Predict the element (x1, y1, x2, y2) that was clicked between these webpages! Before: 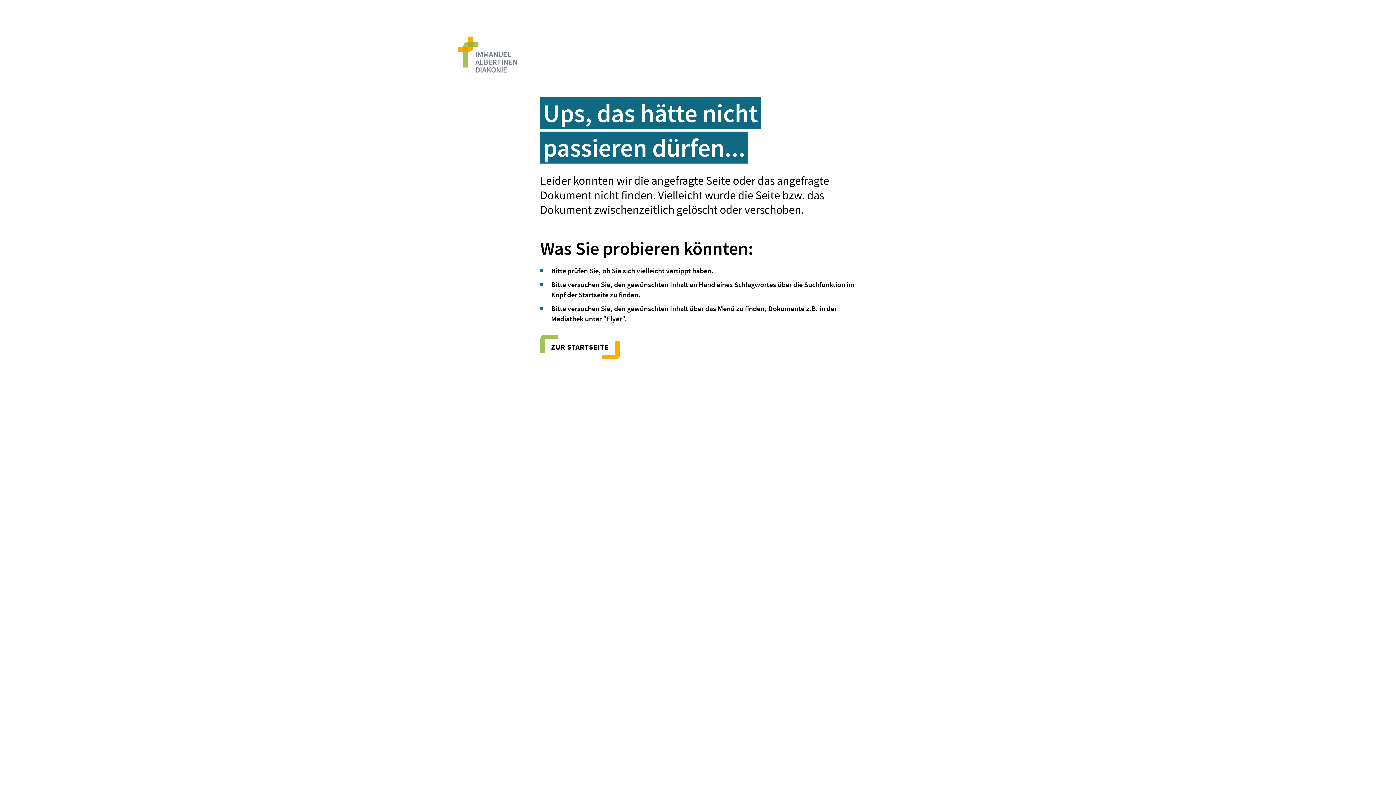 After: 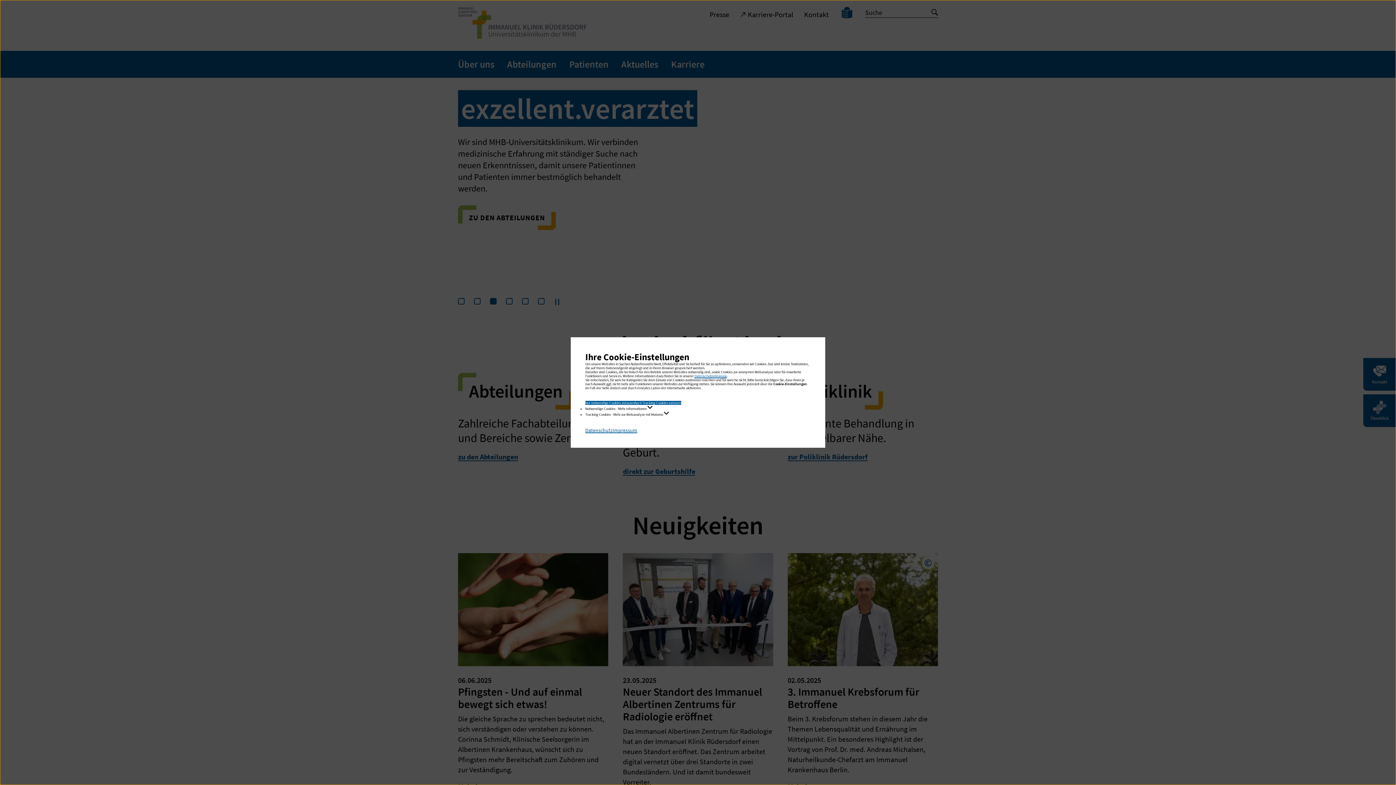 Action: label: Immanuel Albertinen Diakonie bbox: (458, 66, 517, 74)